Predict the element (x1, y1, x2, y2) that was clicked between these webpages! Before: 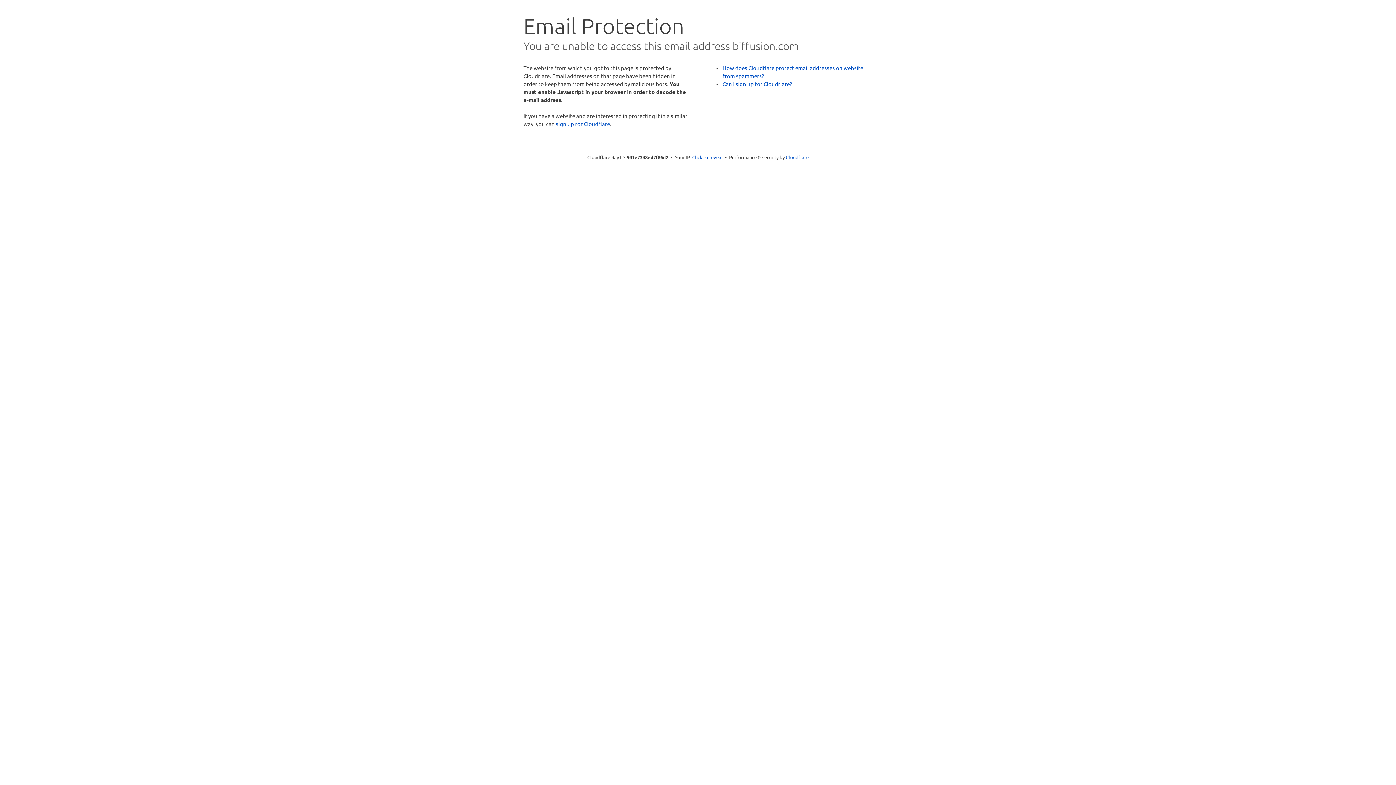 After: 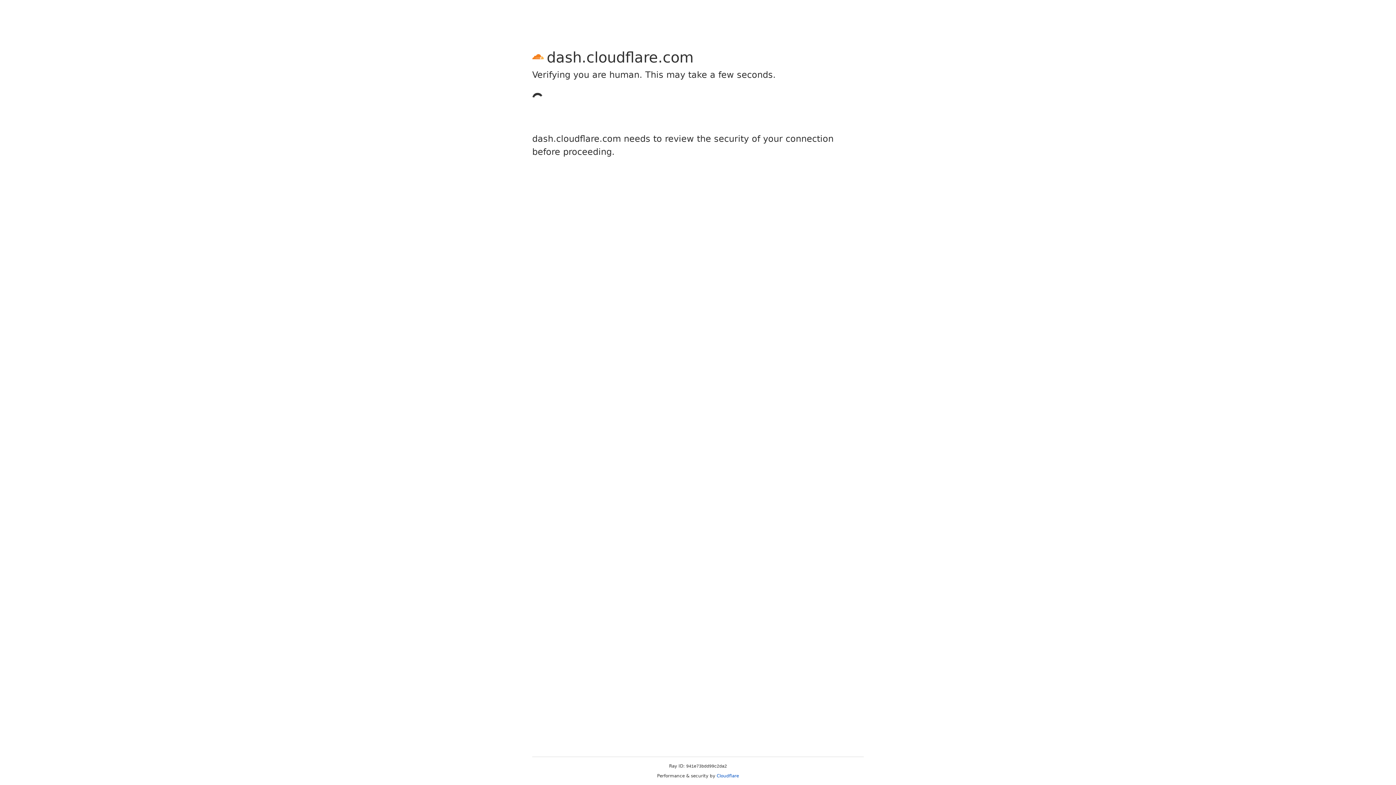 Action: bbox: (556, 120, 610, 127) label: sign up for Cloudflare